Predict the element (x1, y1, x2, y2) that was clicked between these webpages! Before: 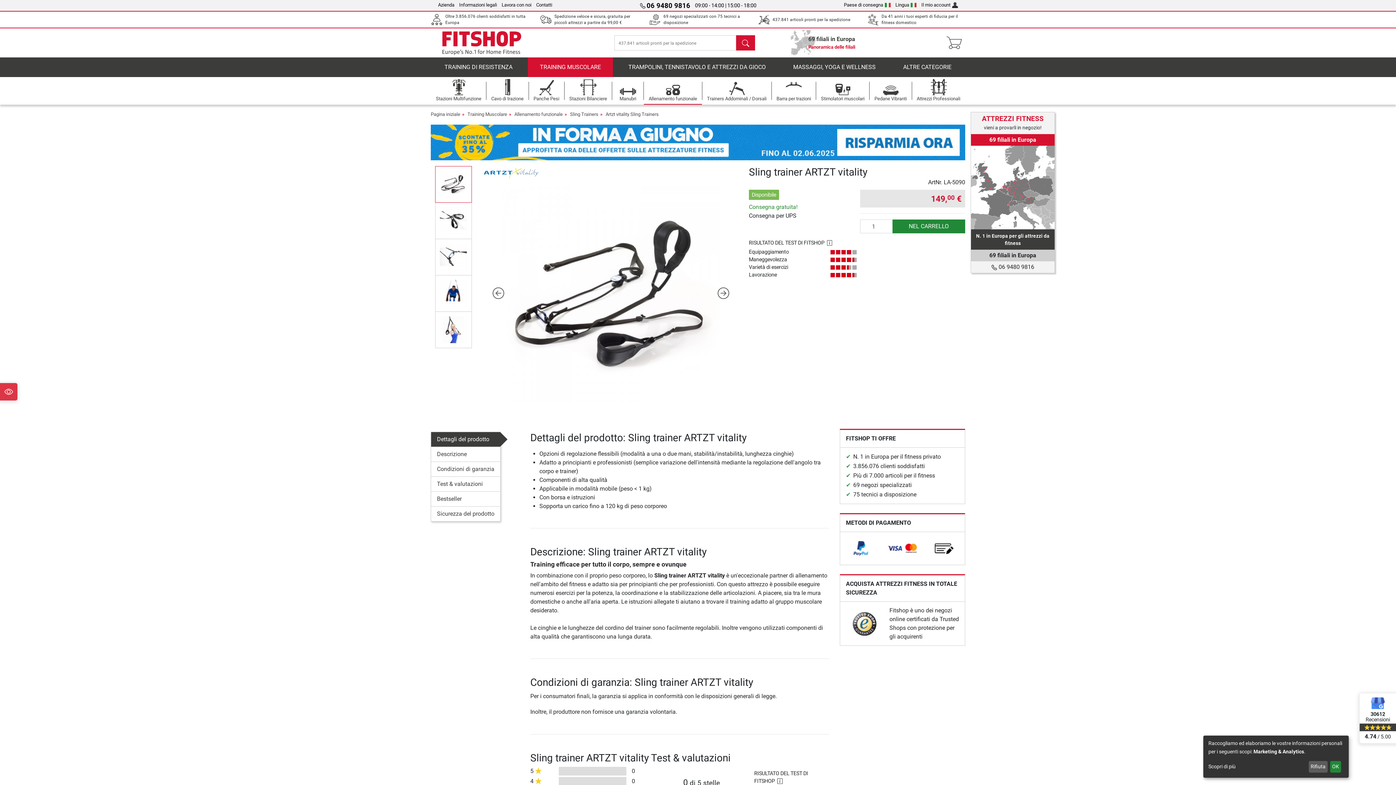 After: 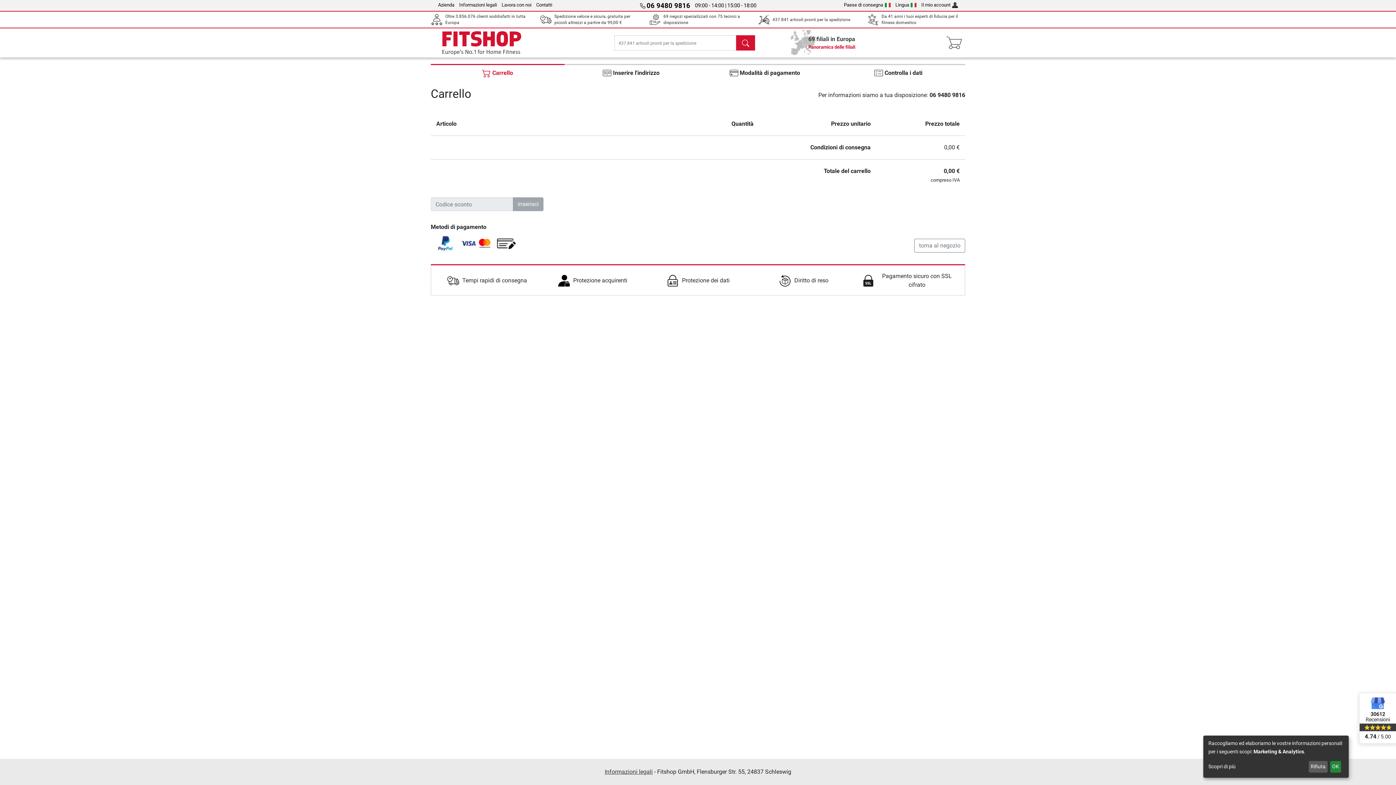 Action: bbox: (943, 32, 965, 53)